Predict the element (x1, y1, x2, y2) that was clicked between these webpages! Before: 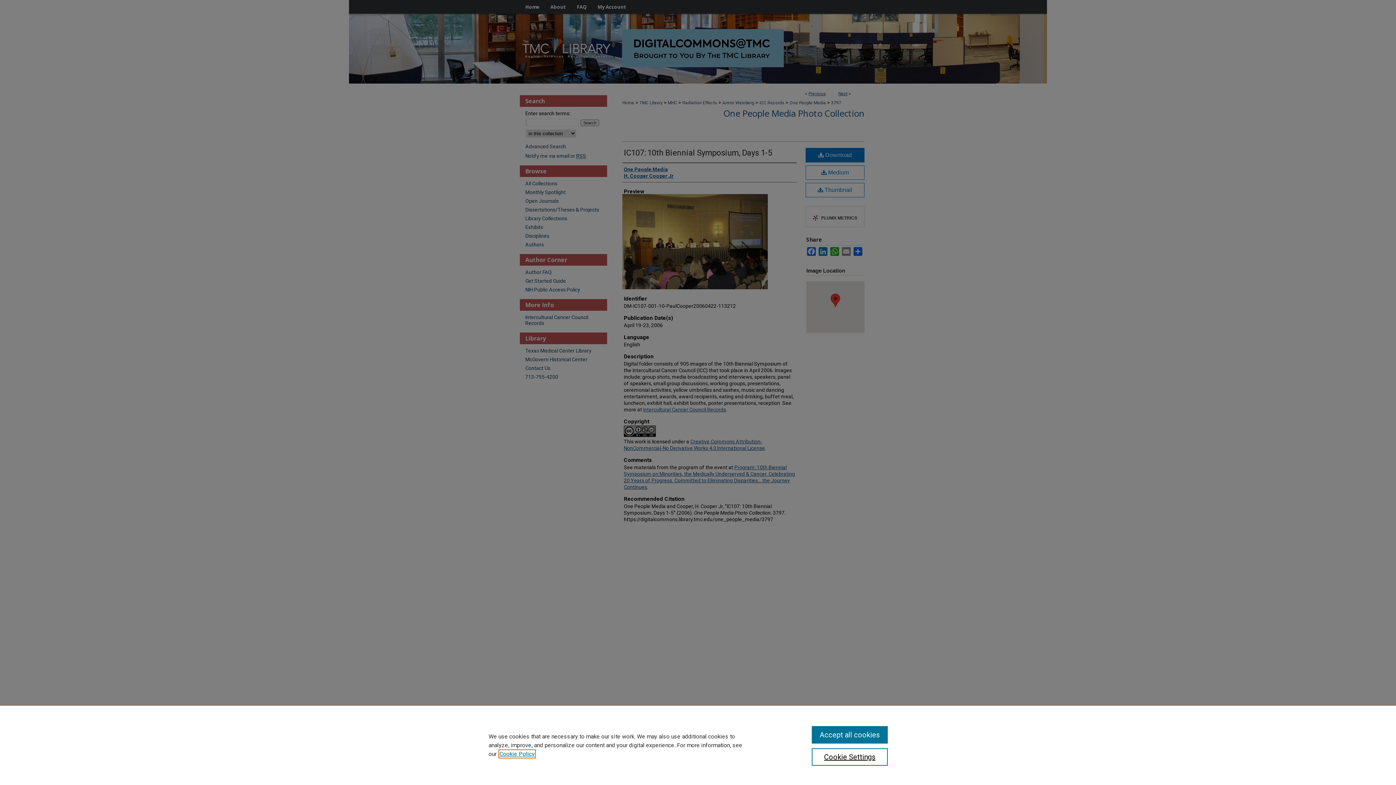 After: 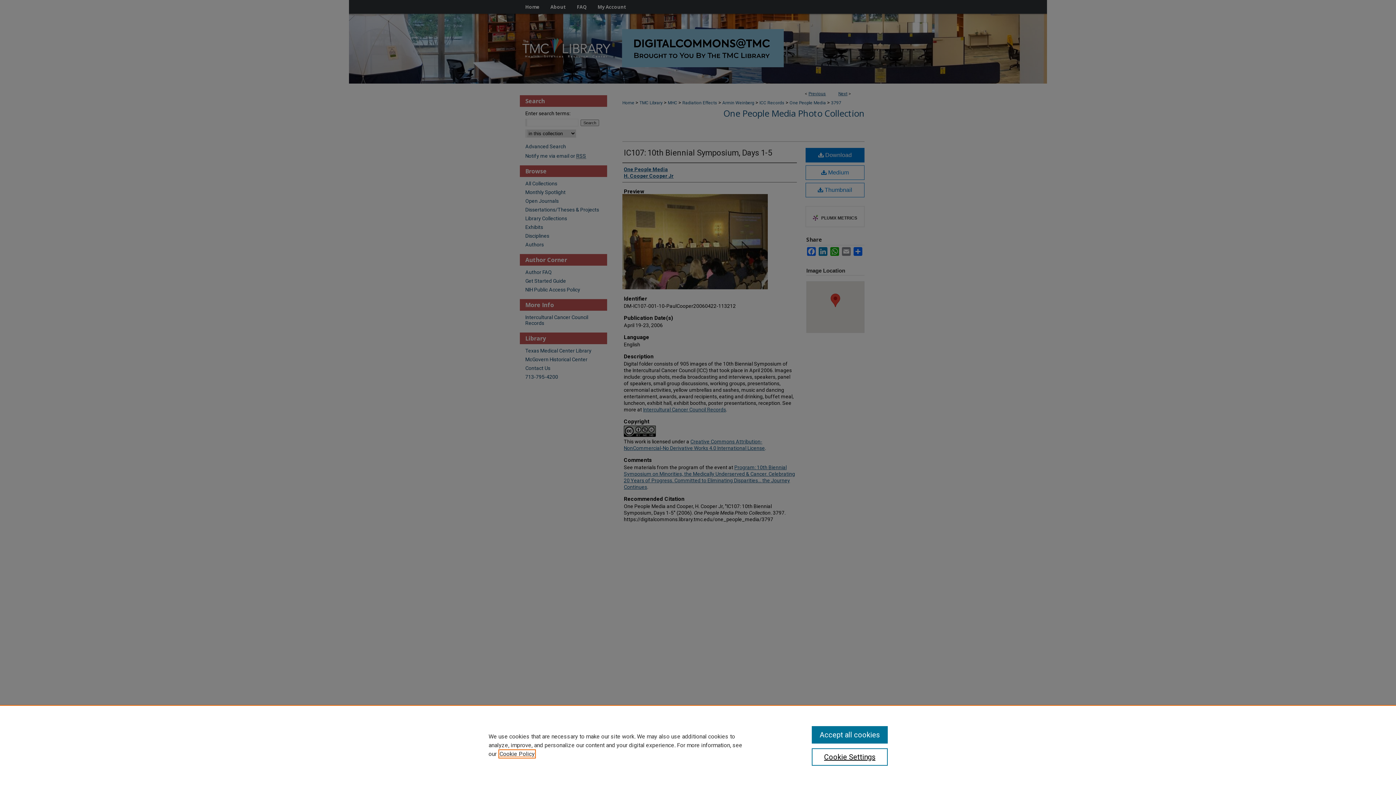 Action: bbox: (499, 750, 534, 757) label: , opens in a new tab